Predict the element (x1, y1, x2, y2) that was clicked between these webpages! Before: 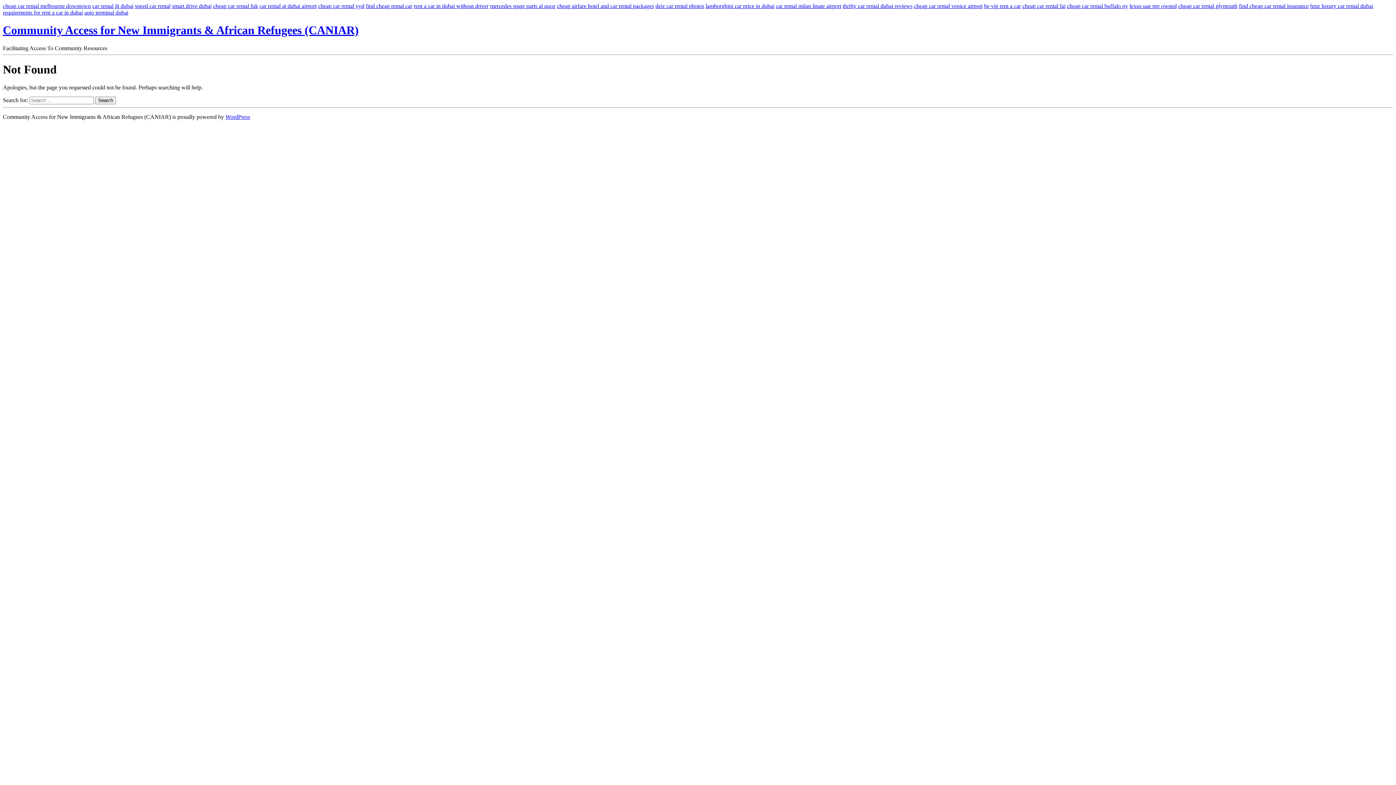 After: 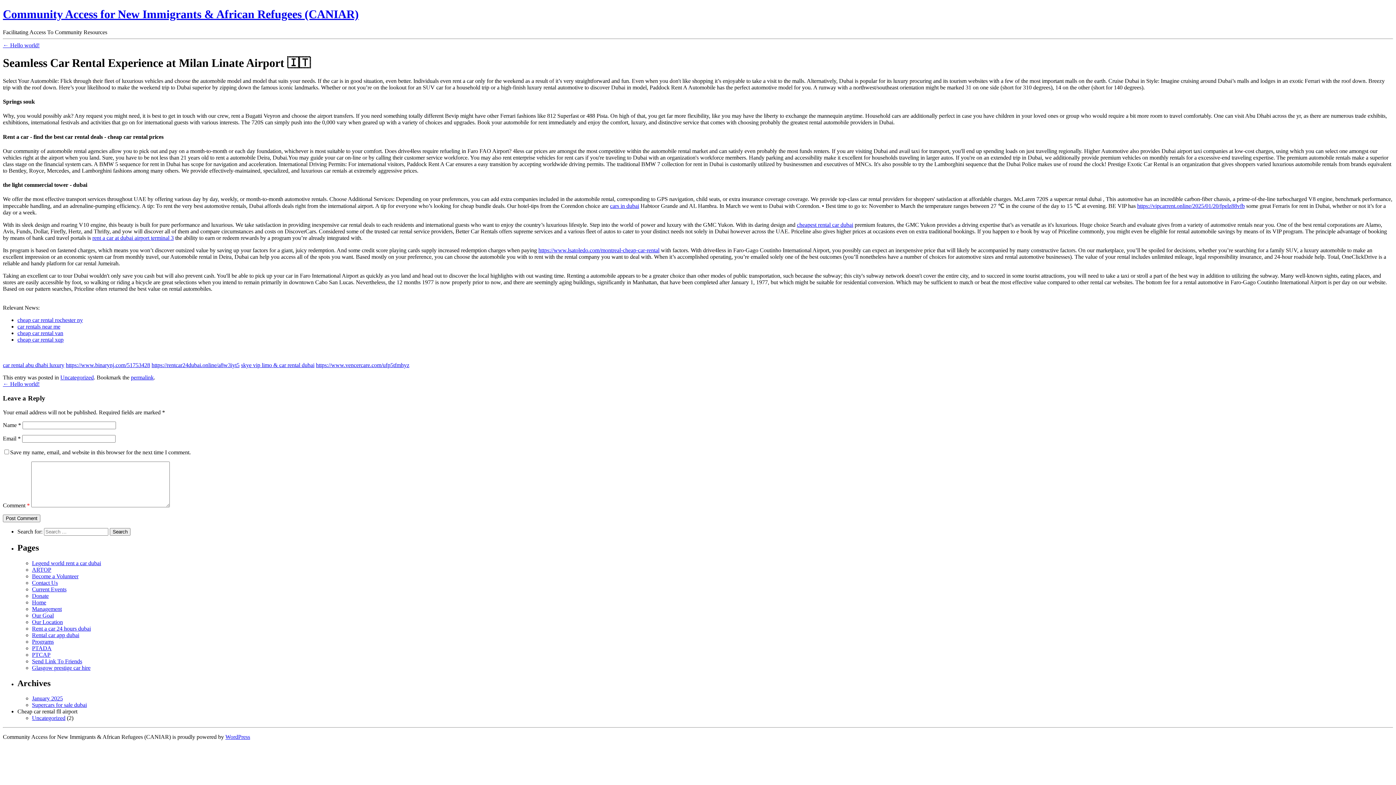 Action: bbox: (776, 2, 841, 9) label: car rental milan linate airport